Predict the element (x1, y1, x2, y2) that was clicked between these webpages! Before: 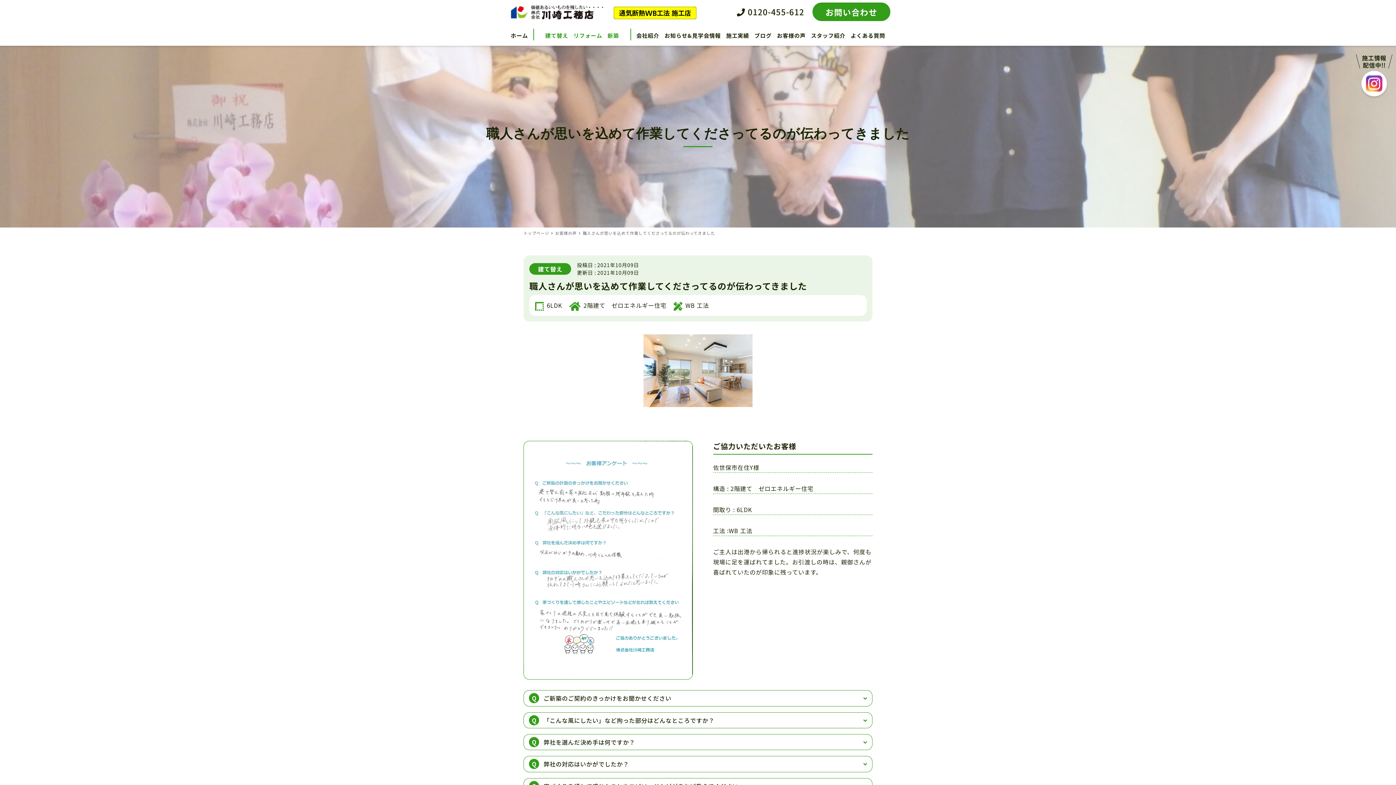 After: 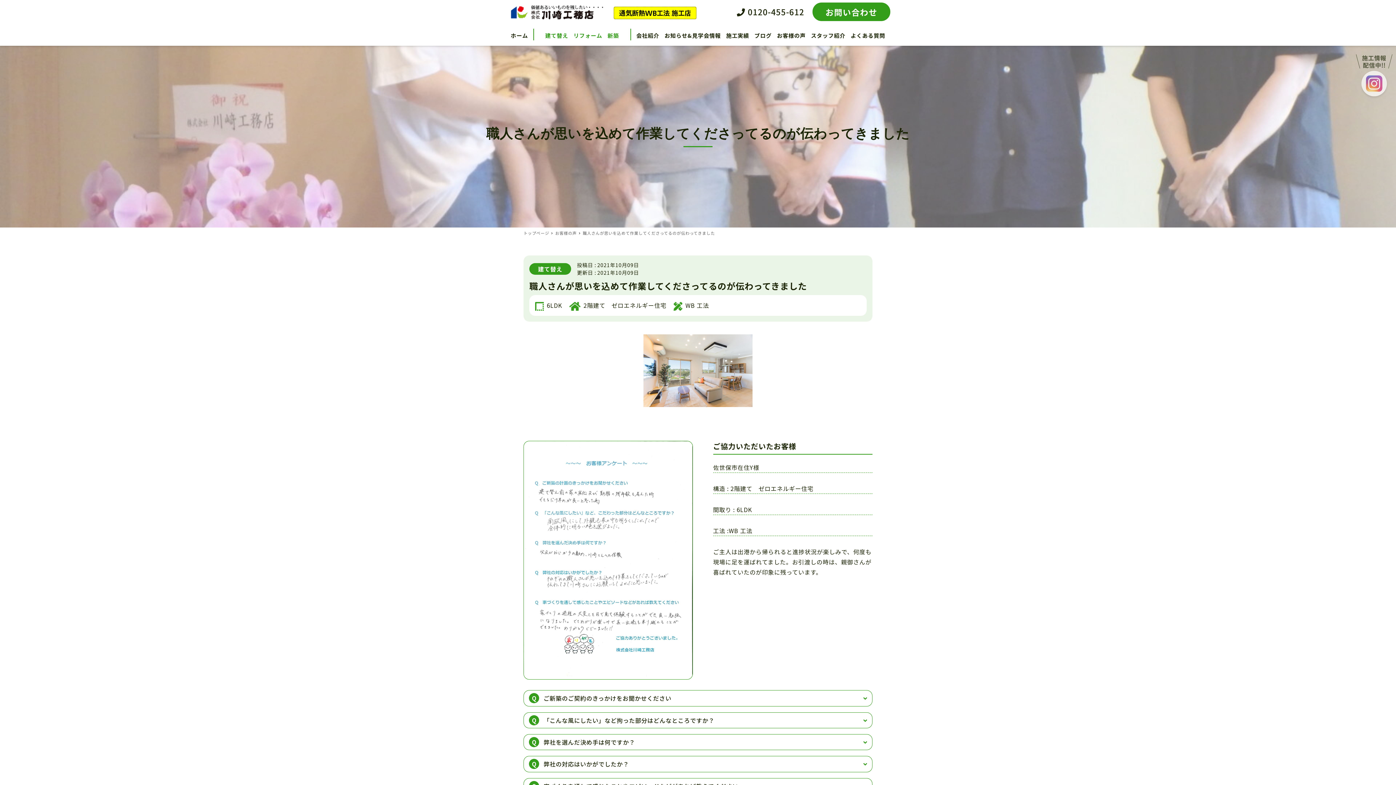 Action: bbox: (1358, 54, 1390, 100) label: 施工情報
配信中!!